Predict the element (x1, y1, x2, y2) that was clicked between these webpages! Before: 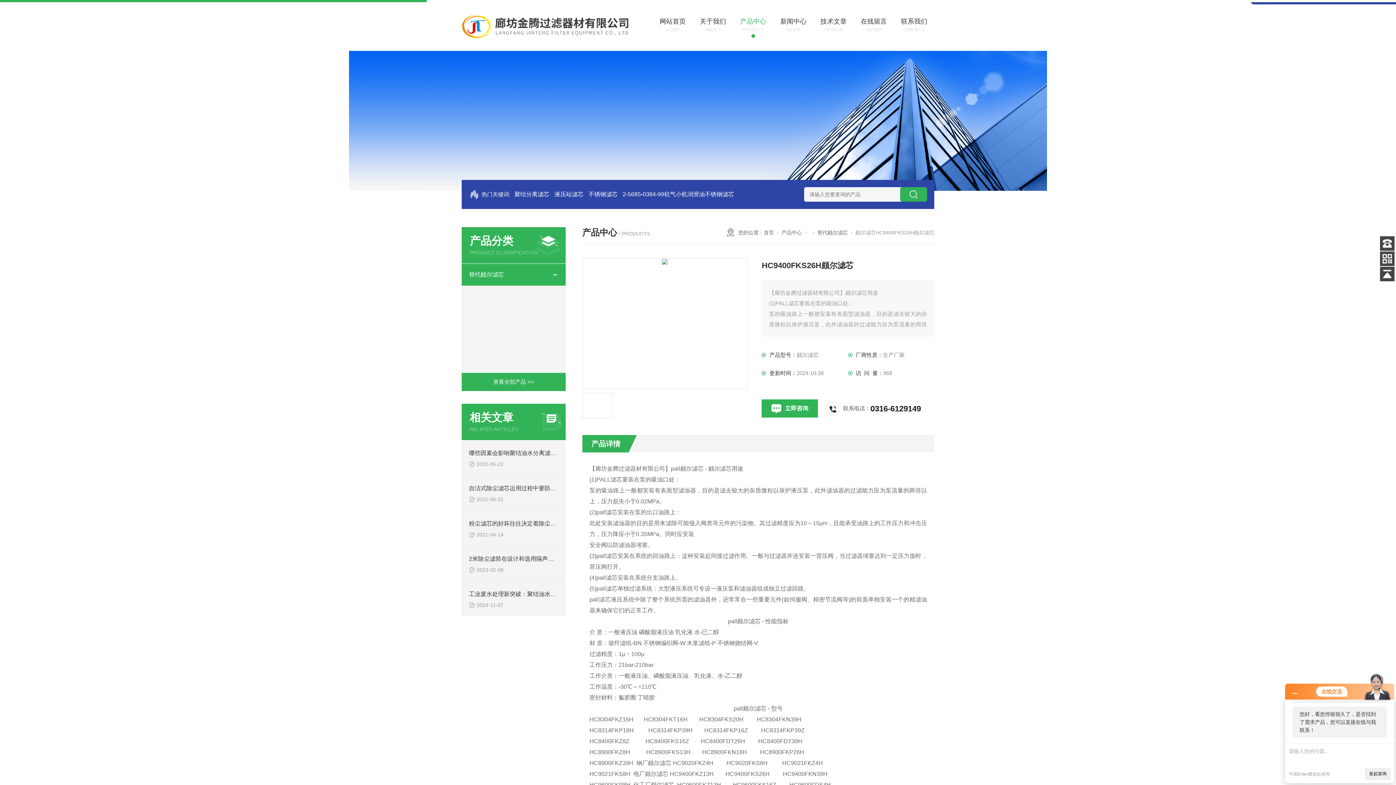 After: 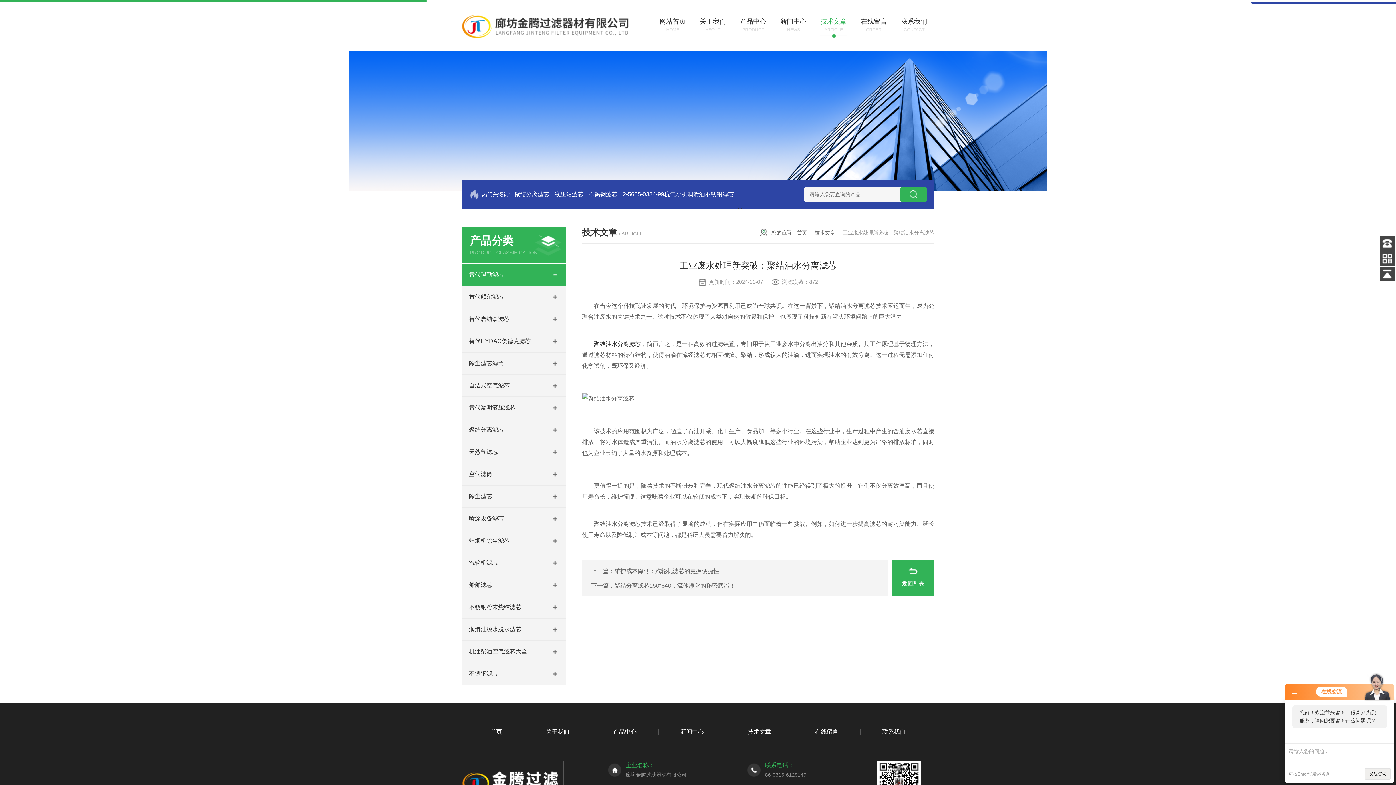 Action: bbox: (469, 591, 573, 597) label: 工业废水处理新突破：聚结油水分离滤芯